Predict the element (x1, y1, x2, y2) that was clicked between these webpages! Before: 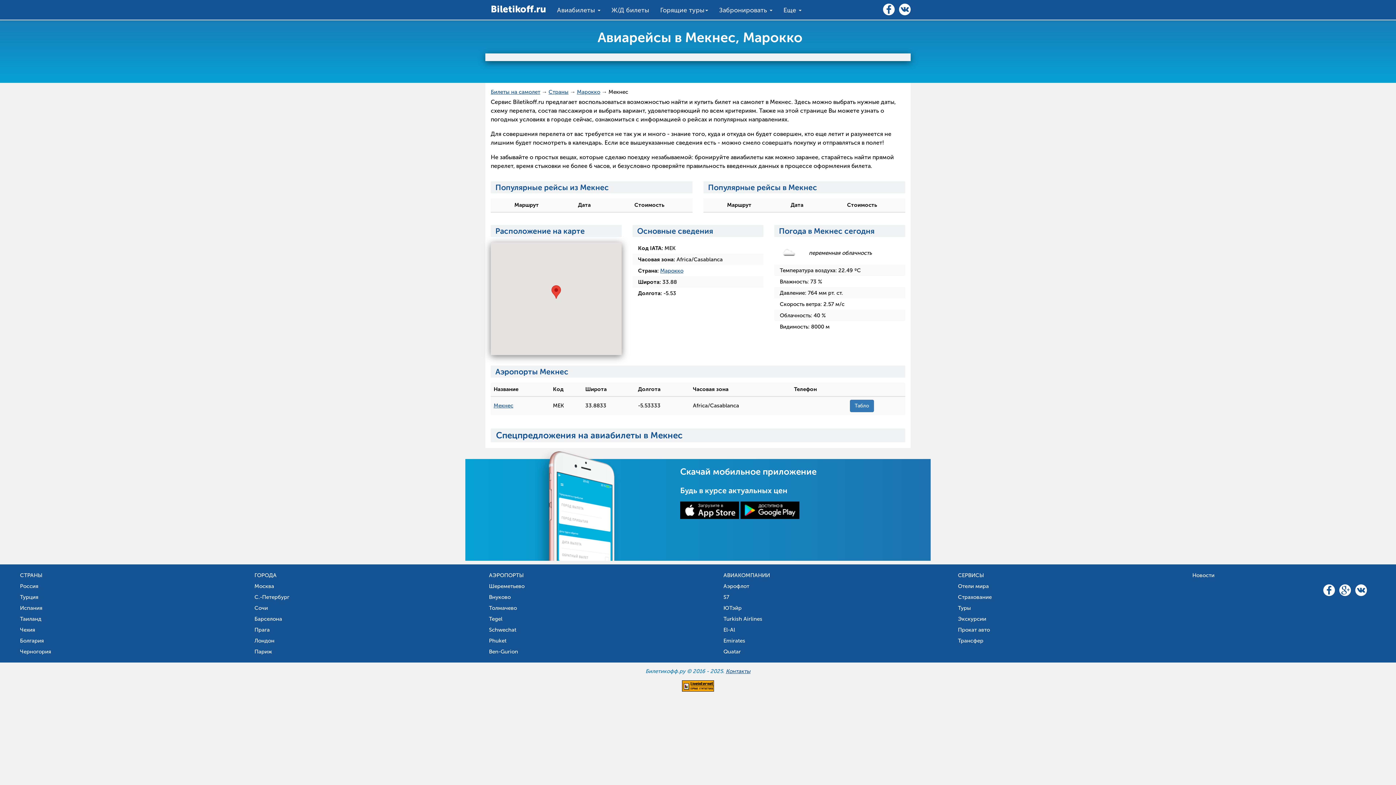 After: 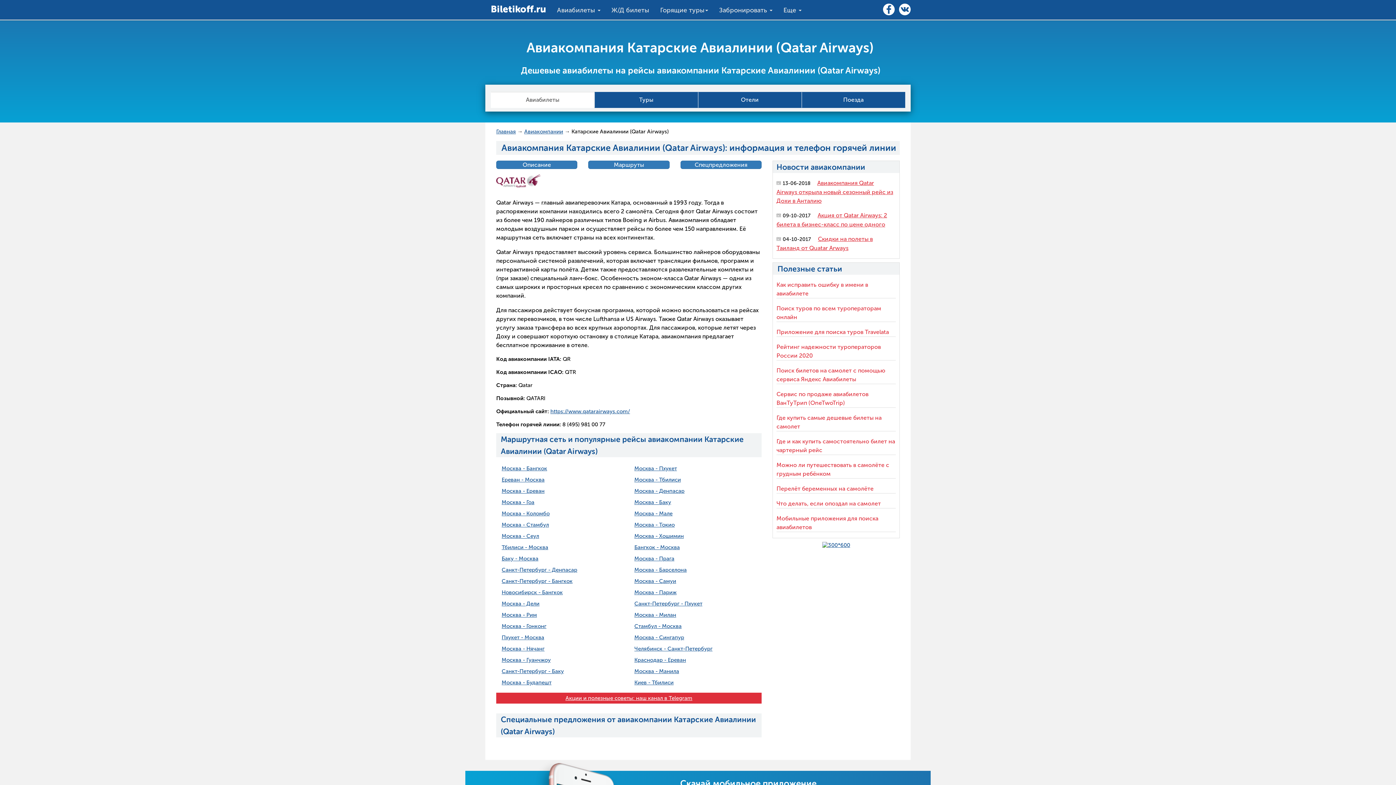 Action: bbox: (703, 648, 927, 655) label: Quatar